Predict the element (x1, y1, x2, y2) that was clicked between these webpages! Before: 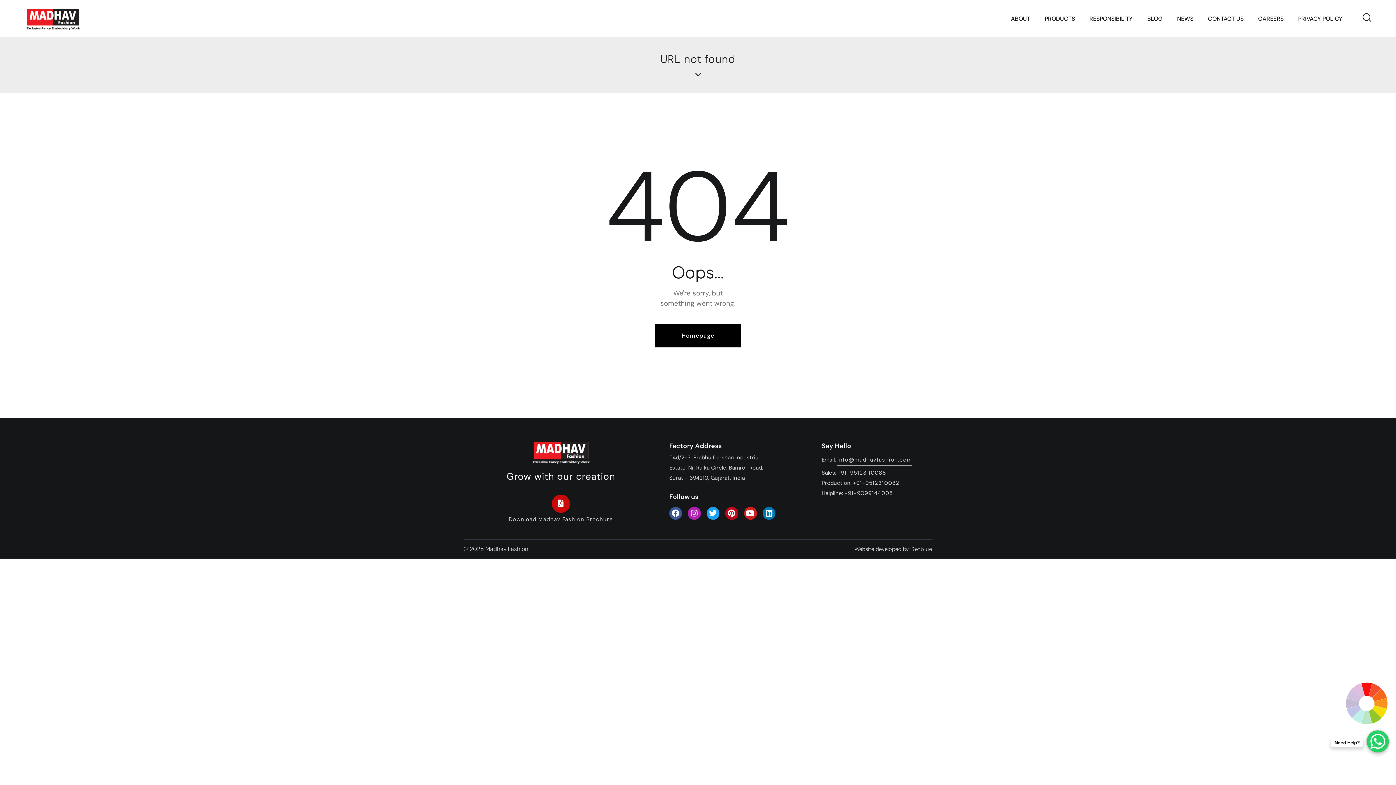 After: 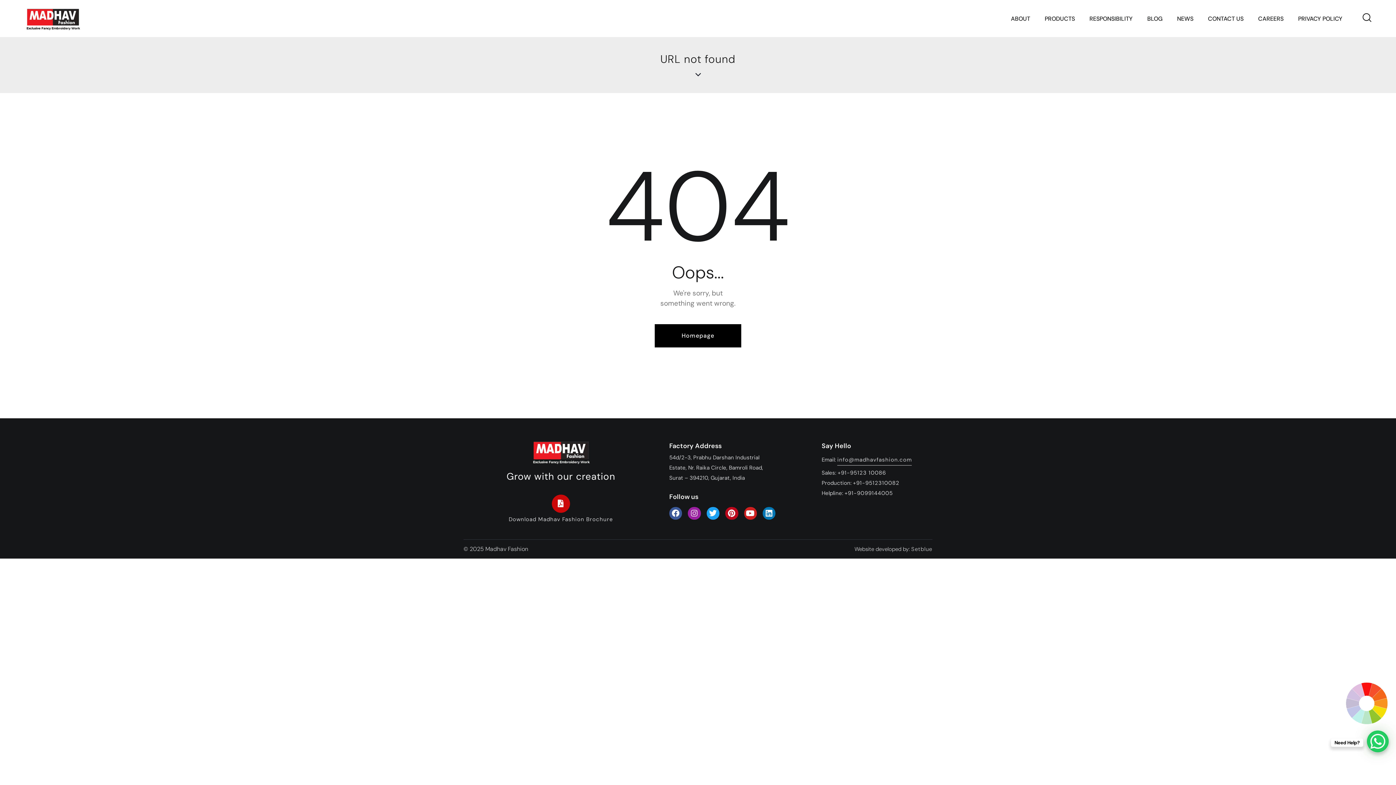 Action: label: Instagram bbox: (688, 507, 701, 519)